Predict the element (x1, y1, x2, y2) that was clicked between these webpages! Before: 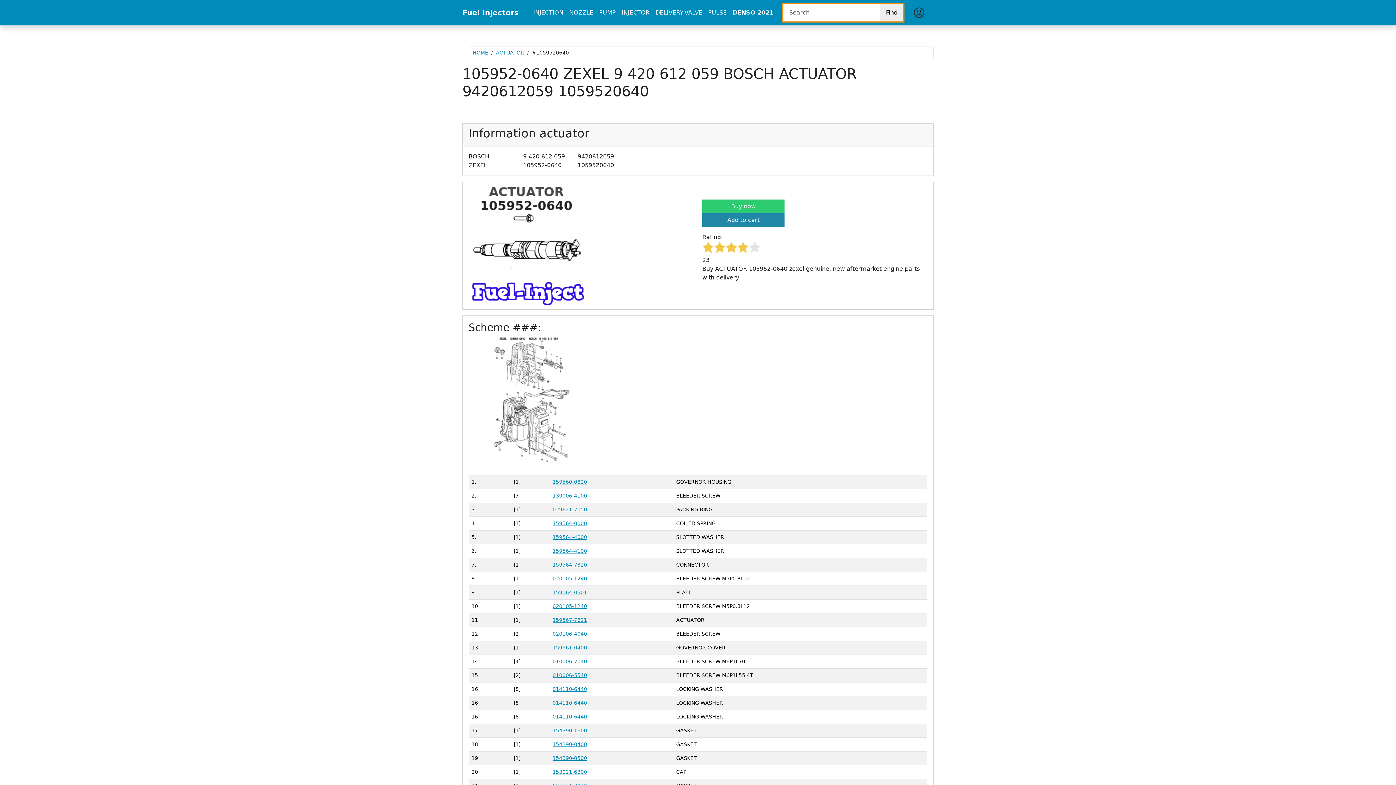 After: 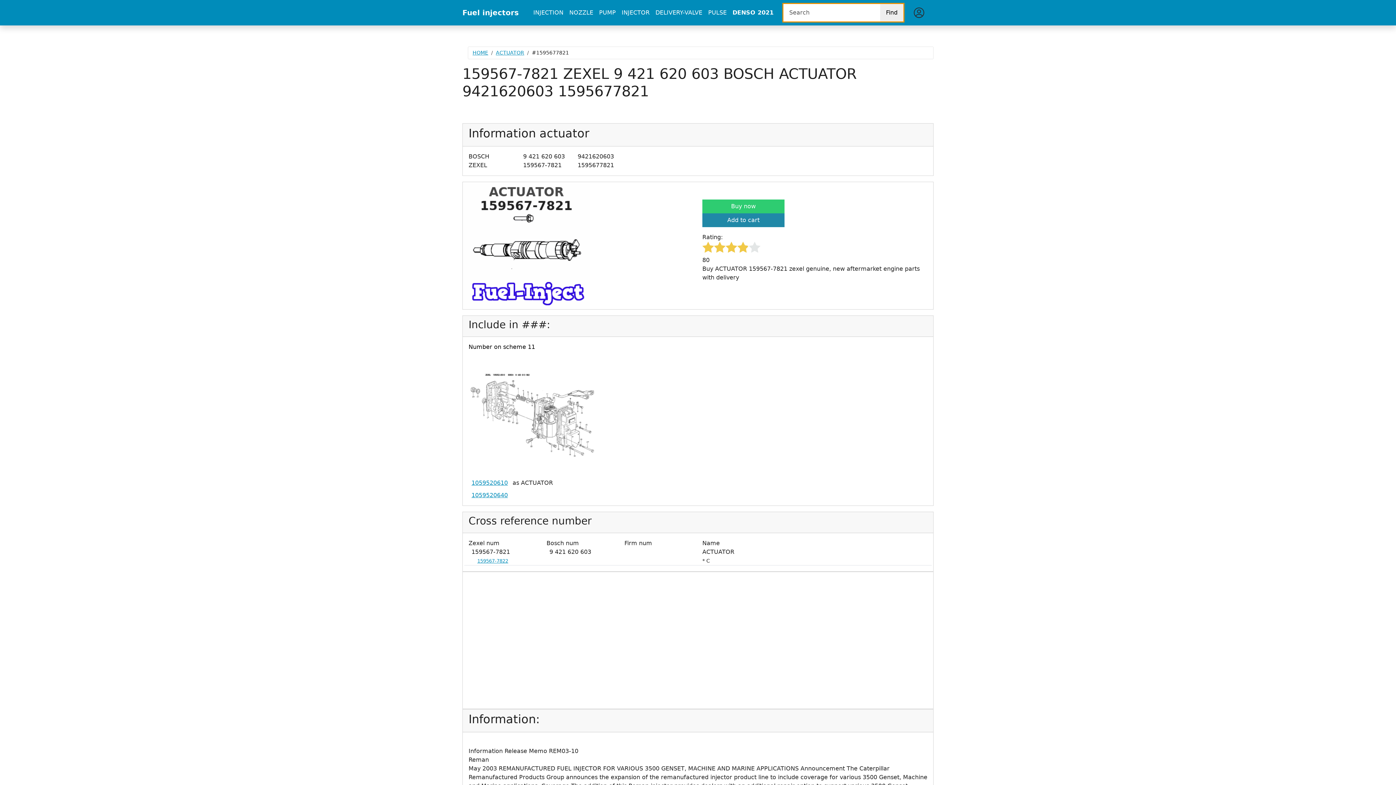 Action: label: 159567-7821 bbox: (552, 617, 587, 623)